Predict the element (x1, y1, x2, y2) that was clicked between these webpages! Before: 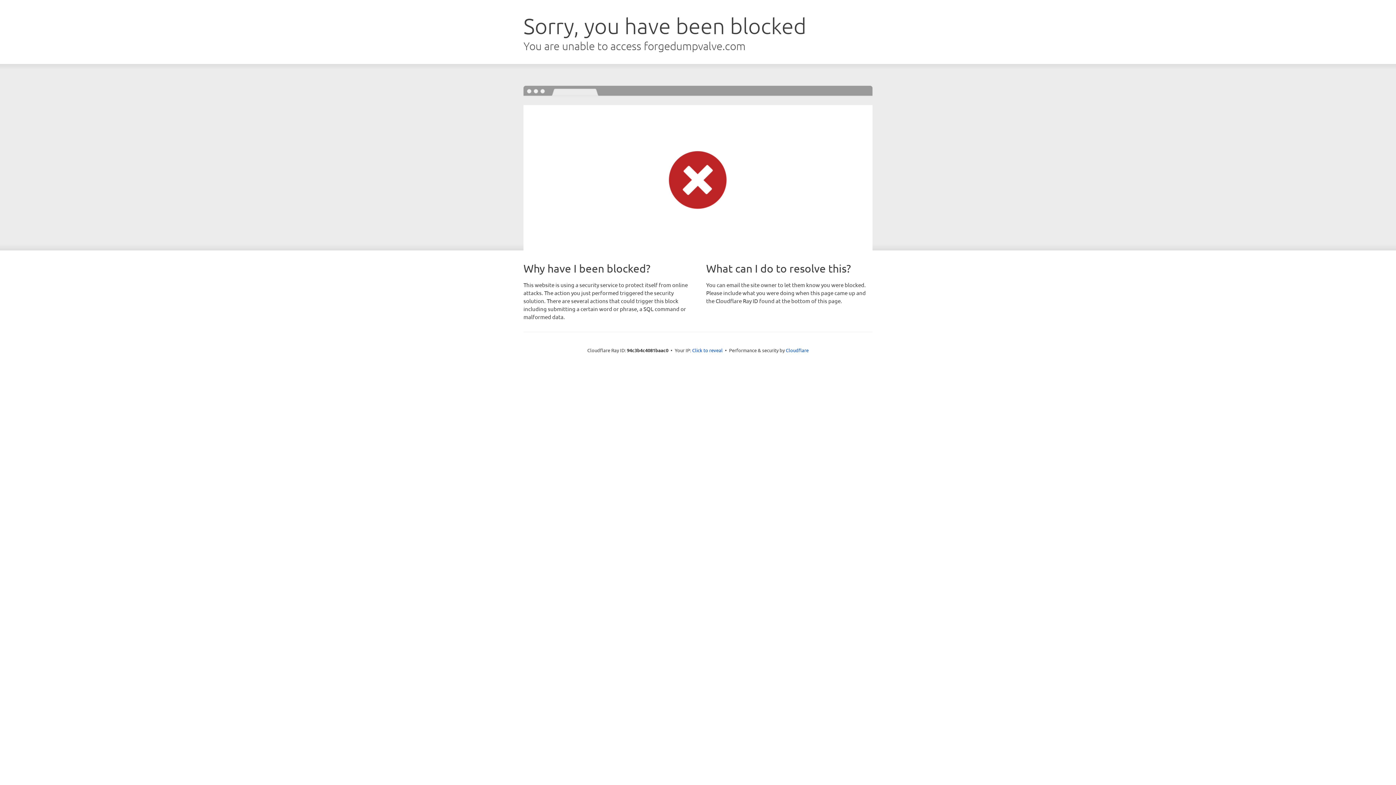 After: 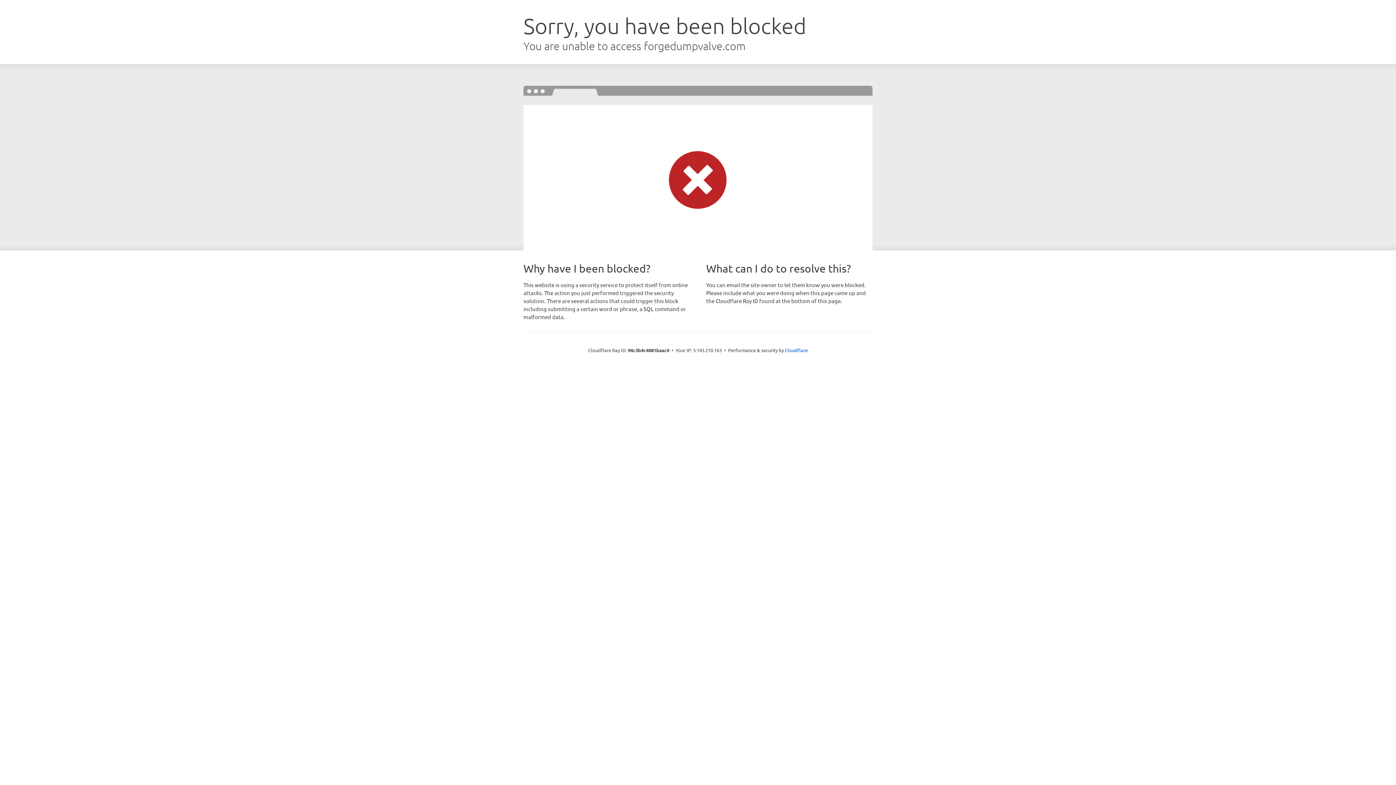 Action: bbox: (692, 346, 722, 353) label: Click to reveal